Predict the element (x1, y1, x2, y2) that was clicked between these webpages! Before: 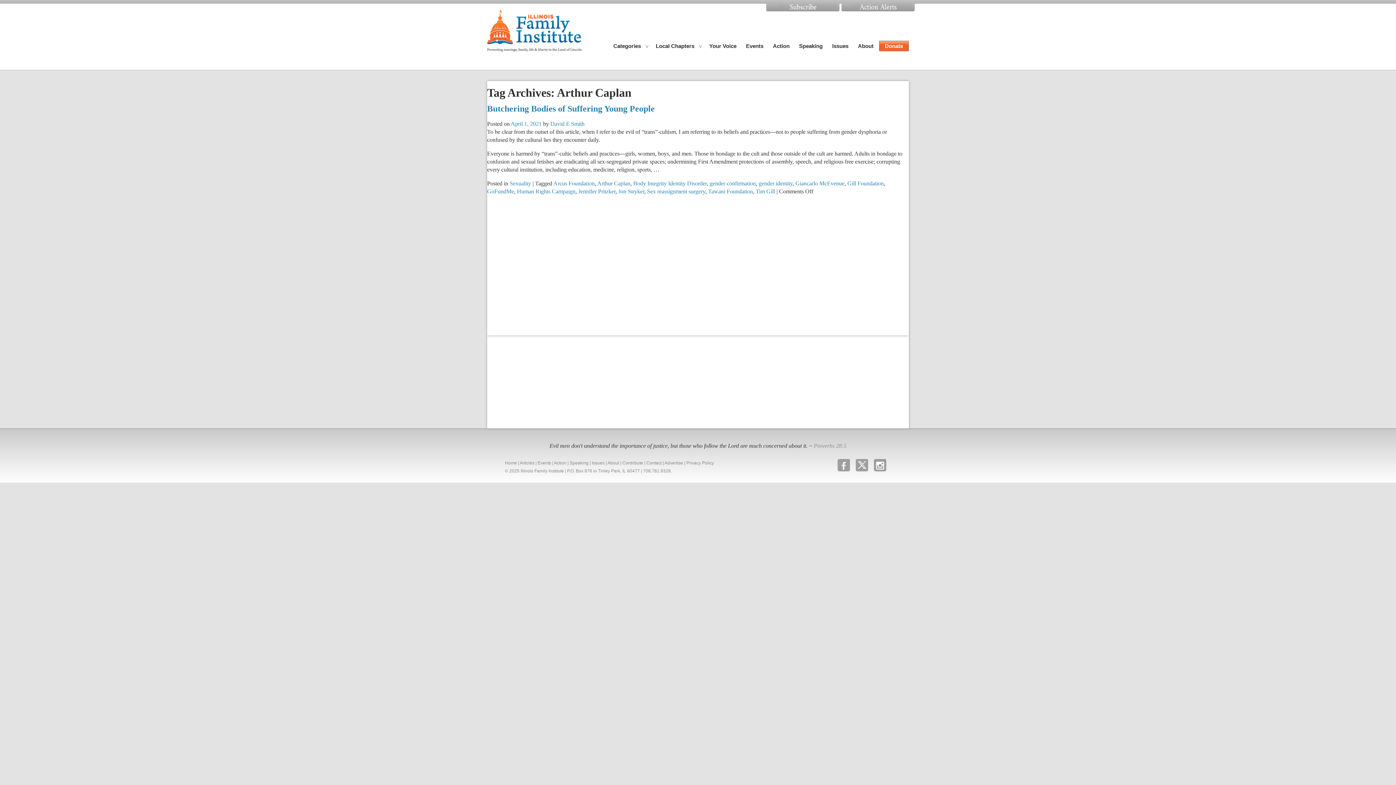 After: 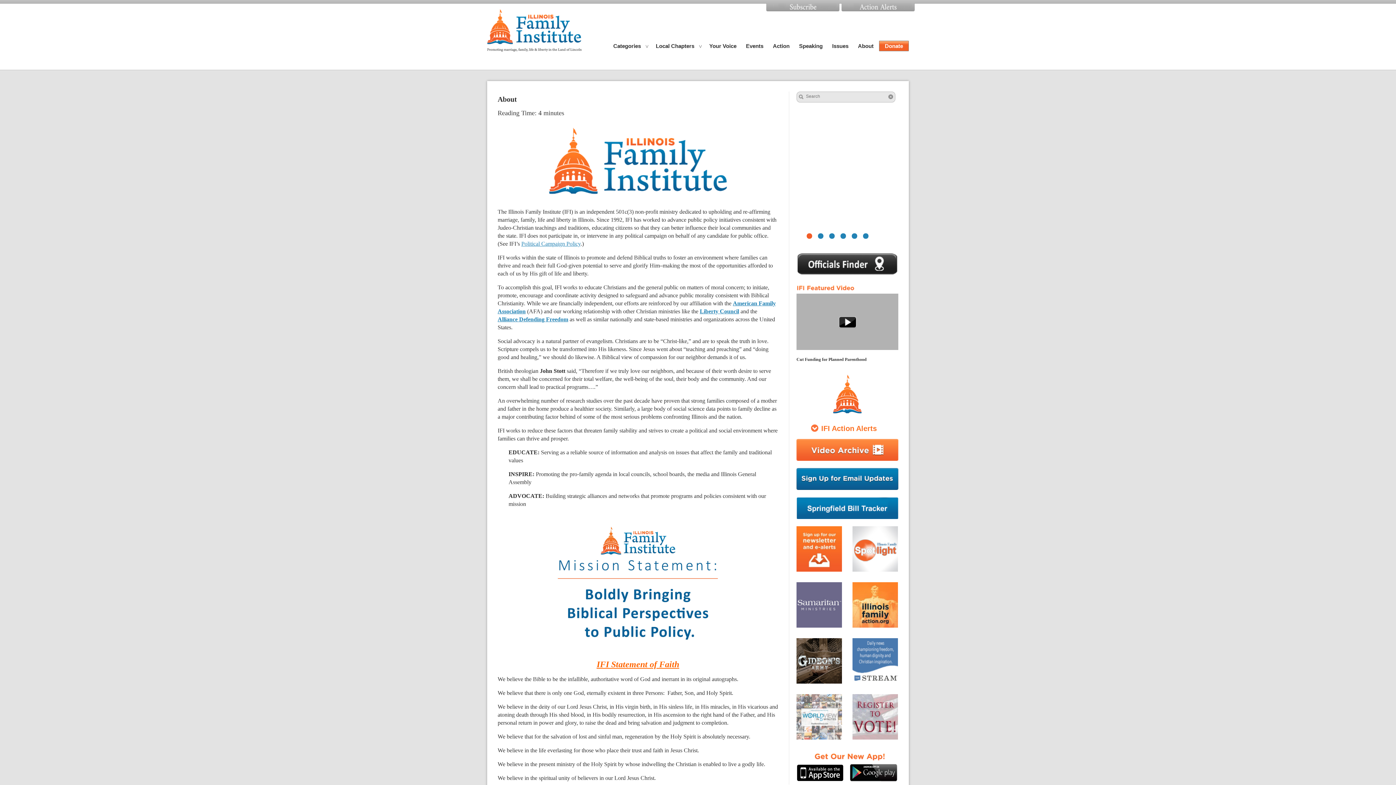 Action: bbox: (854, 40, 877, 51) label: About